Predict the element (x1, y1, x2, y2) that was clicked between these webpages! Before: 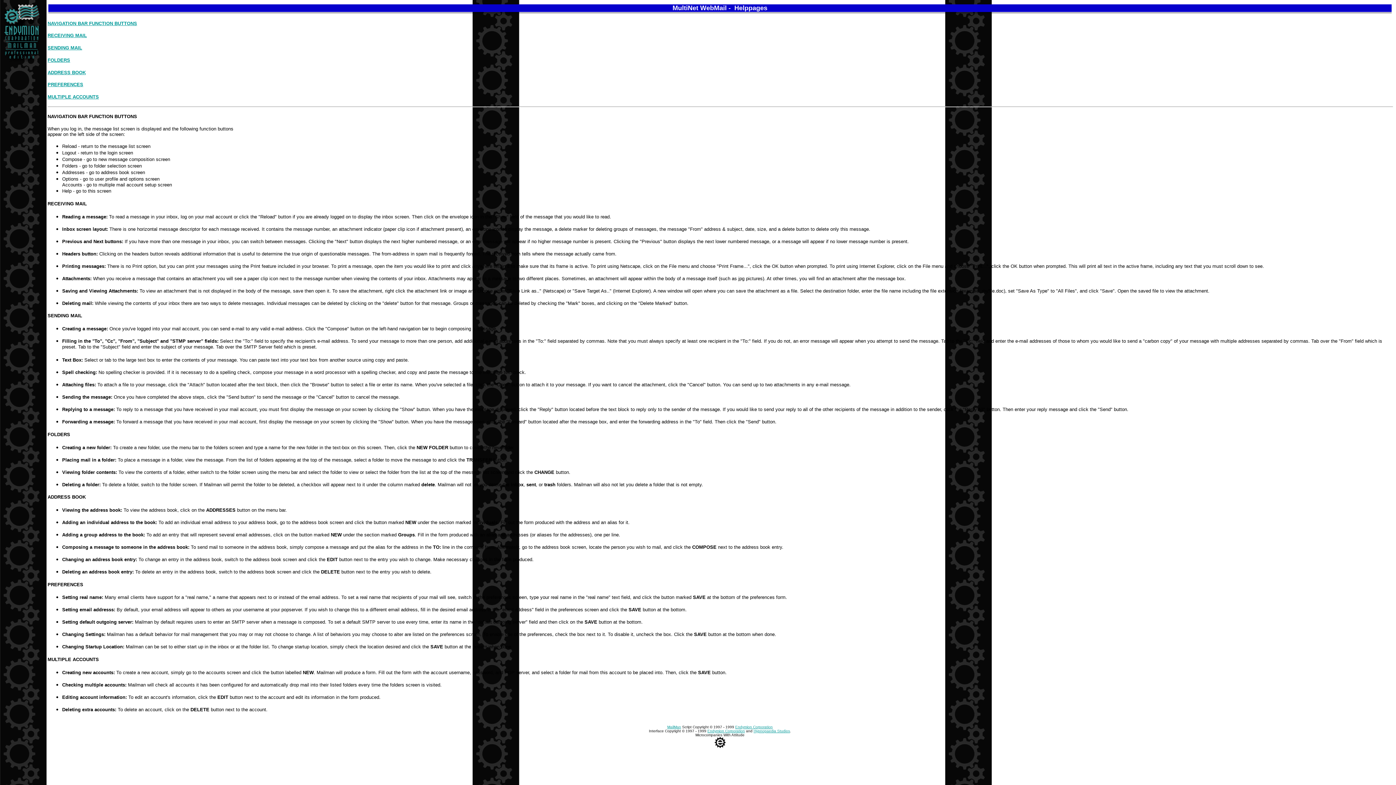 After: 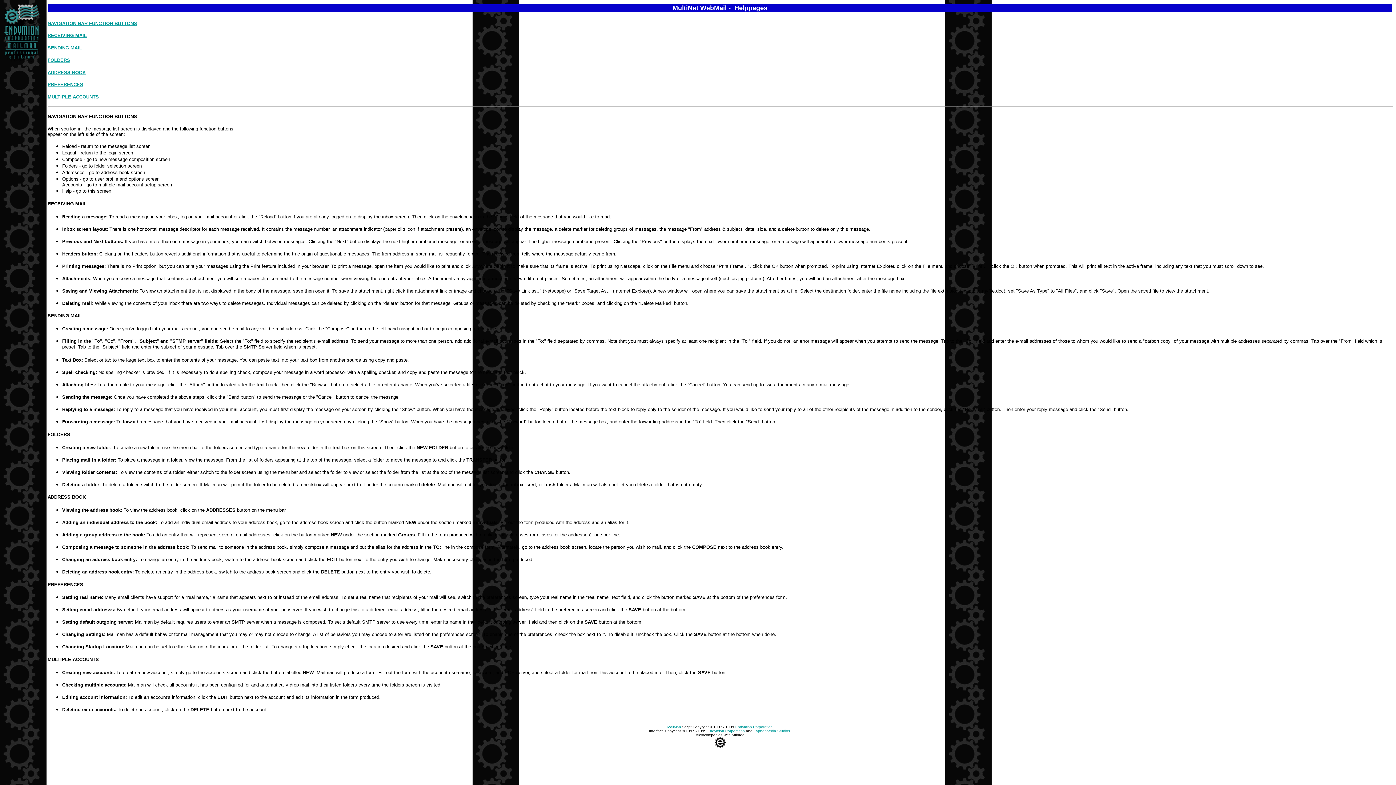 Action: label: RECEIVING MAIL bbox: (47, 32, 86, 38)